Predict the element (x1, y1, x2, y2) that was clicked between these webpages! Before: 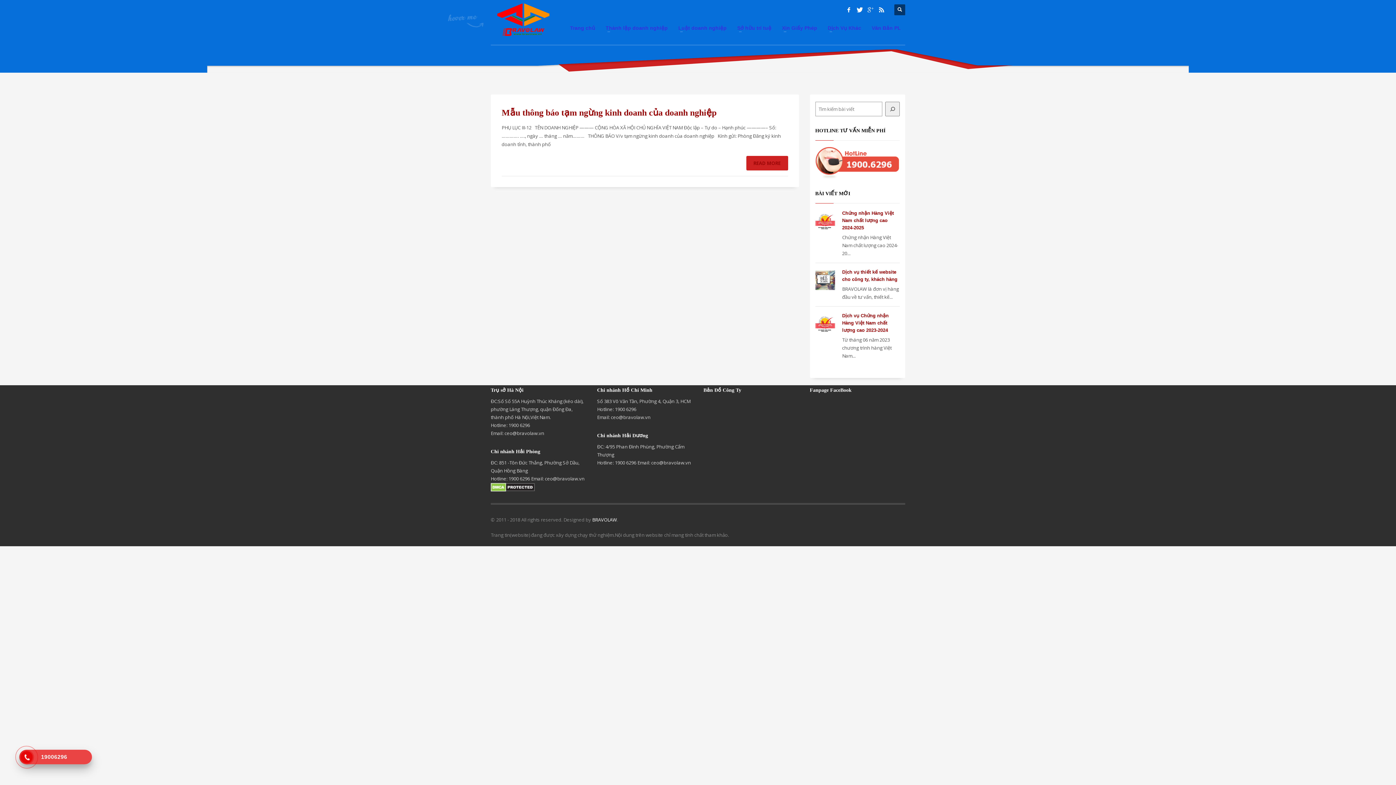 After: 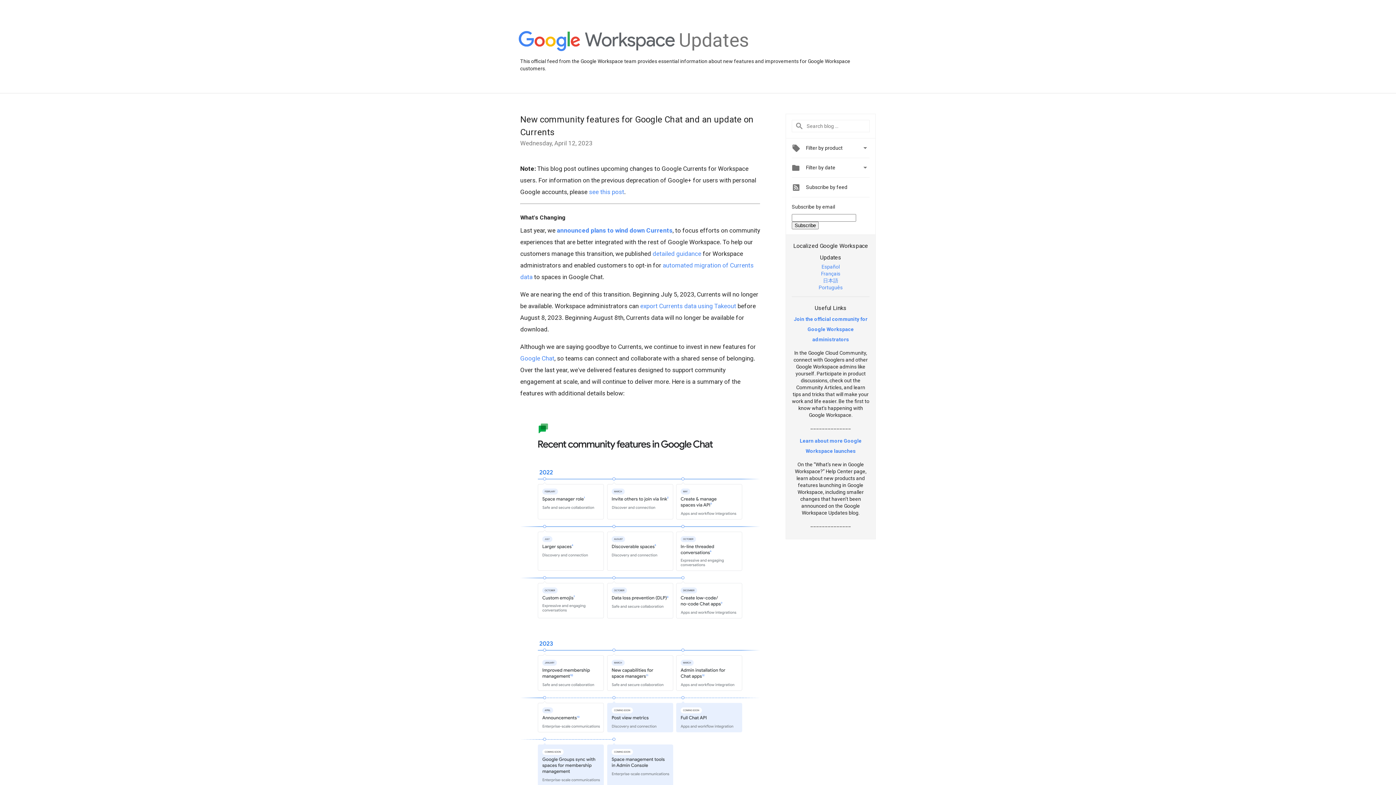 Action: bbox: (865, 4, 876, 15)